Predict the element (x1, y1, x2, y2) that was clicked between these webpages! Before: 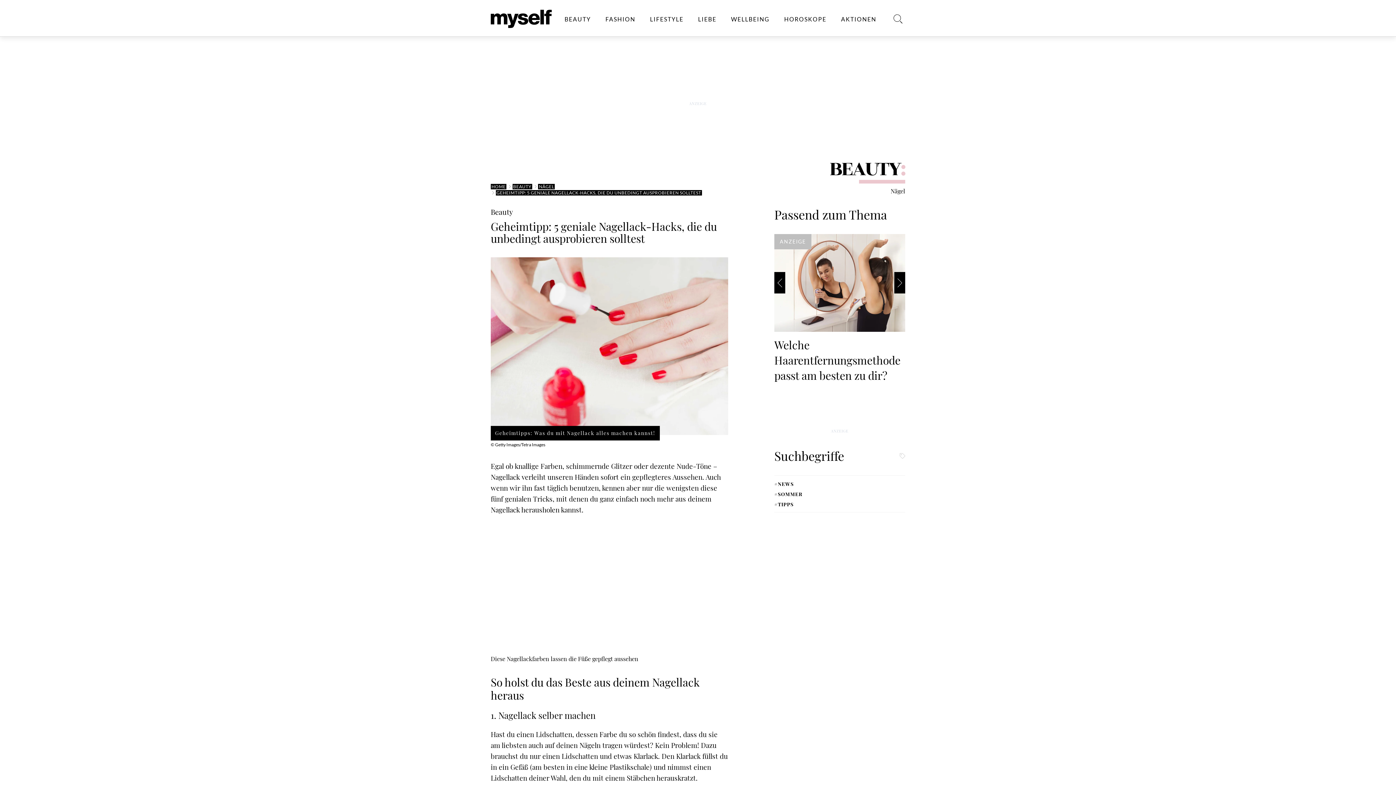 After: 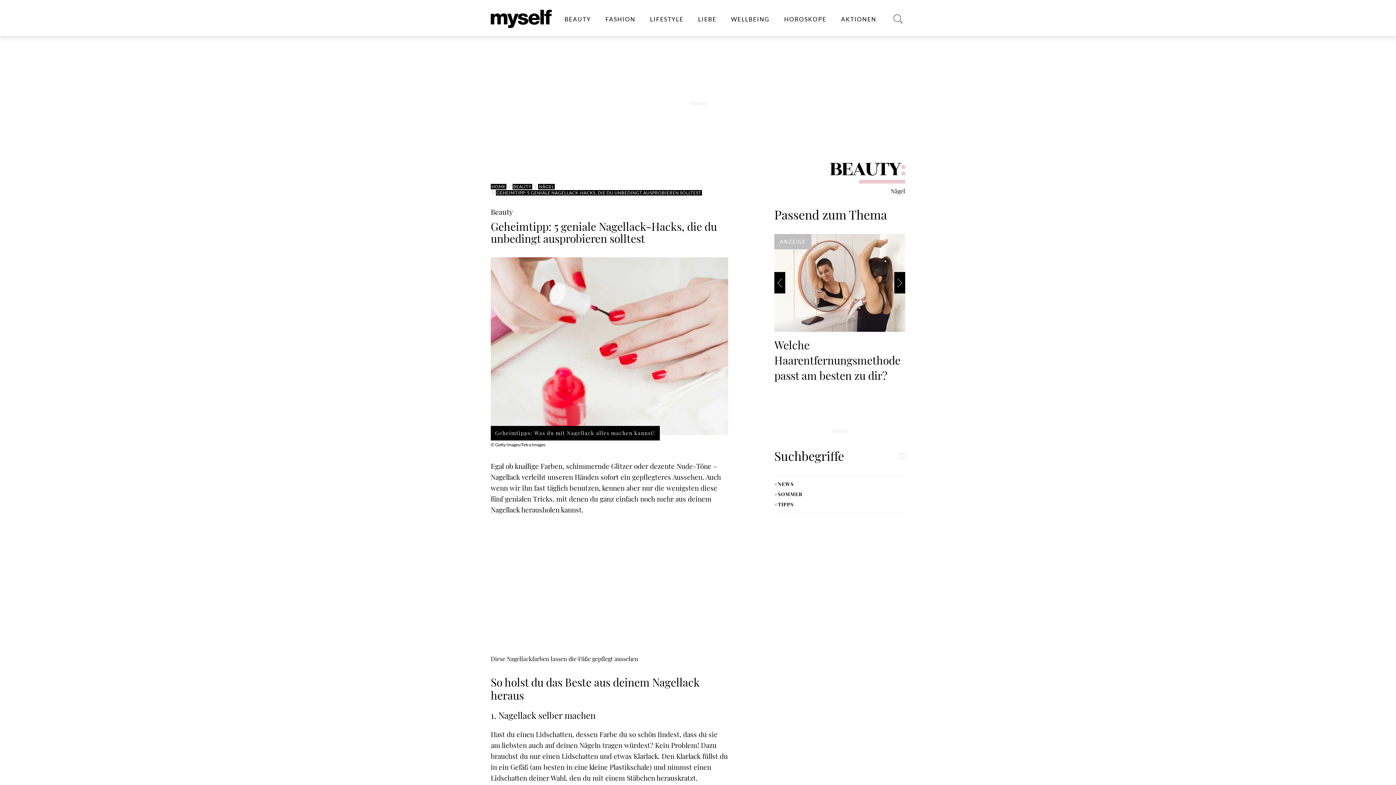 Action: label: GEHEIMTIPP: 5 GENIALE NAGELLACK-HACKS, DIE DU UNBEDINGT AUSPROBIEREN SOLLTEST bbox: (495, 190, 702, 195)